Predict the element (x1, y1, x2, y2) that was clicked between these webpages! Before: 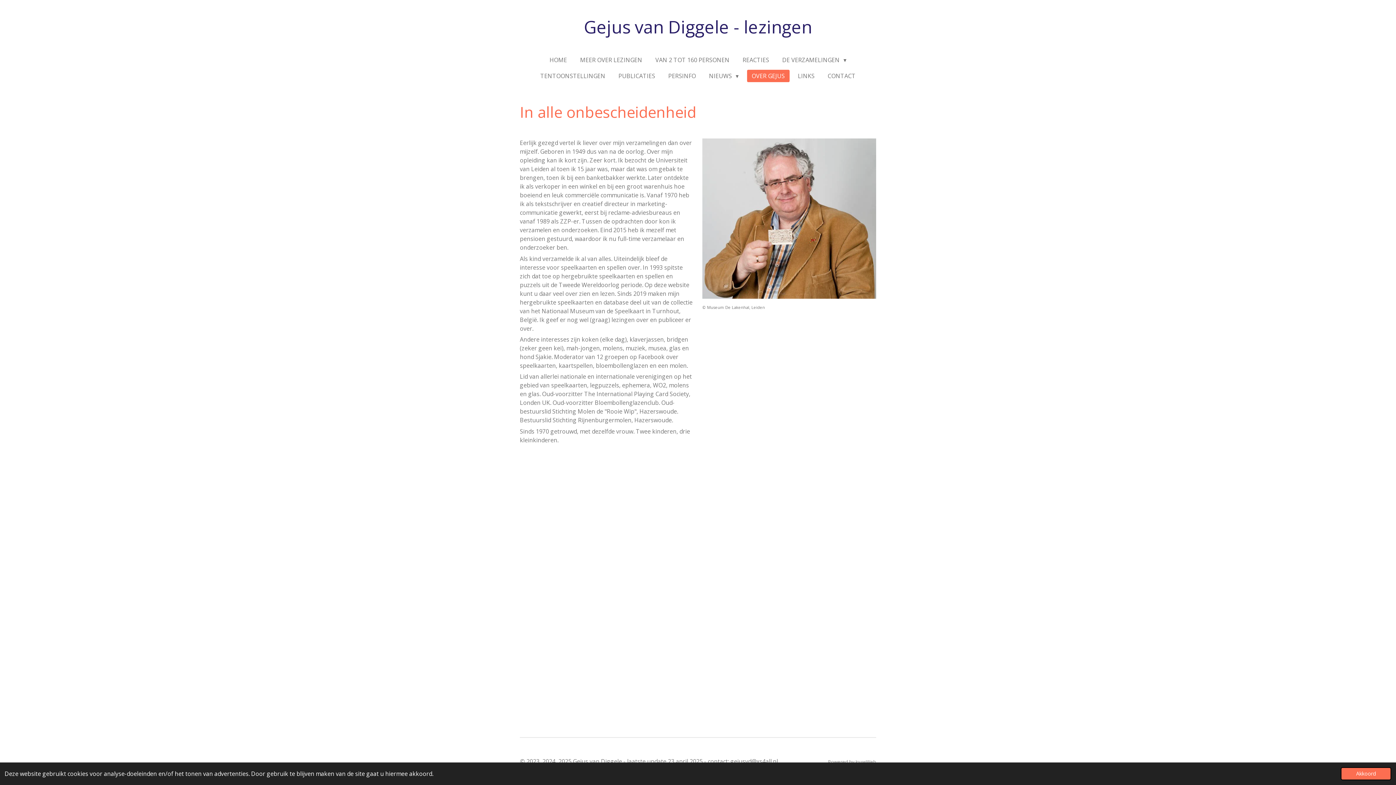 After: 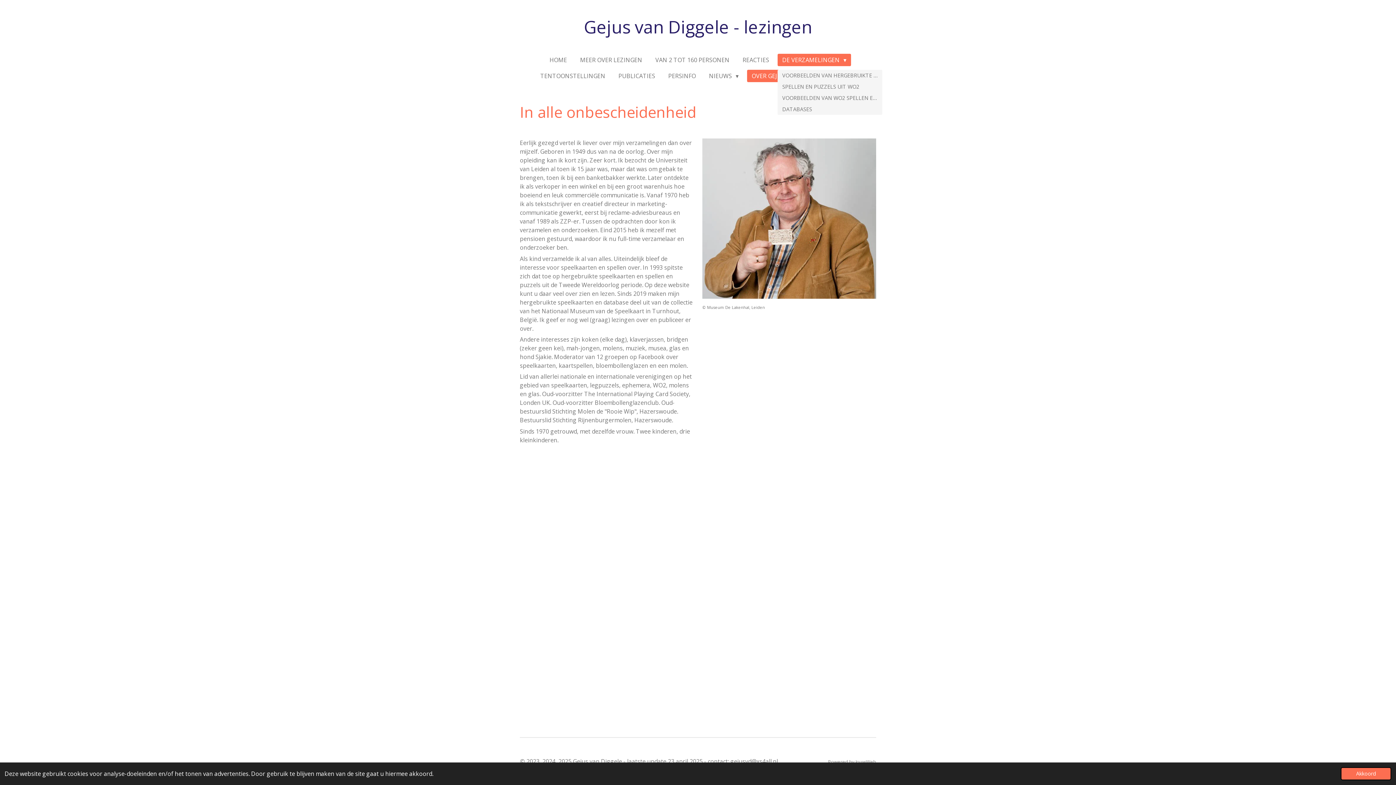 Action: bbox: (777, 53, 851, 66) label: DE VERZAMELINGEN 